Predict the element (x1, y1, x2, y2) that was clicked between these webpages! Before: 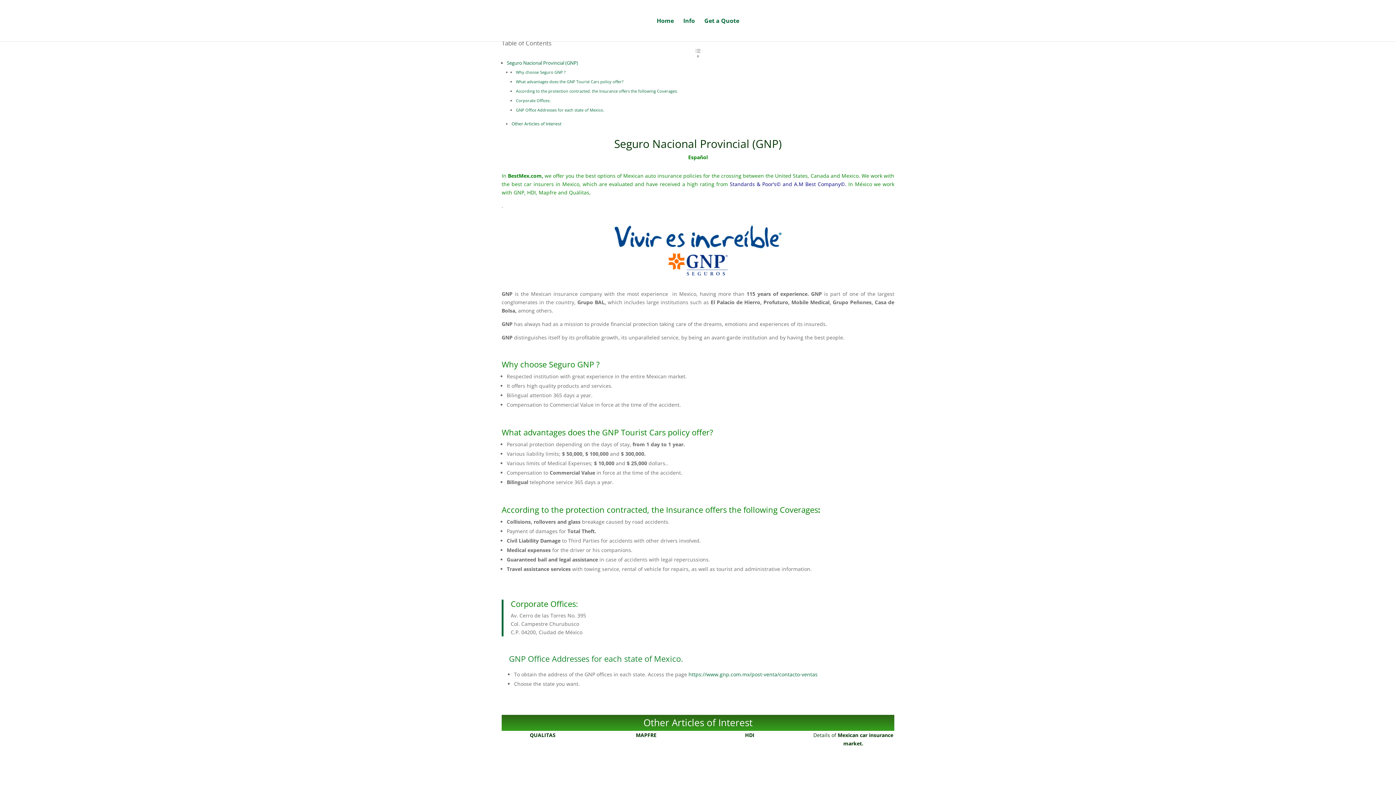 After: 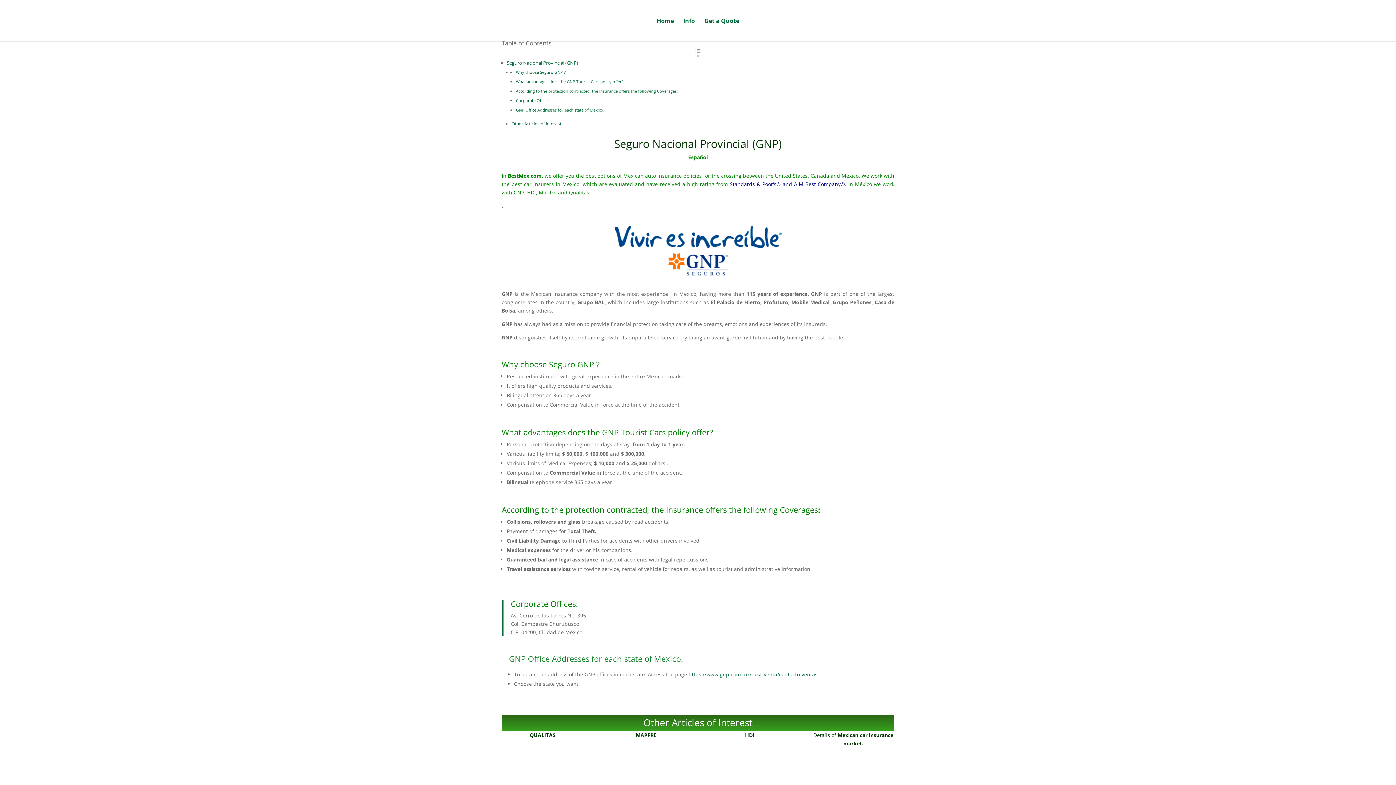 Action: bbox: (529, 732, 555, 739) label: QUALITAS